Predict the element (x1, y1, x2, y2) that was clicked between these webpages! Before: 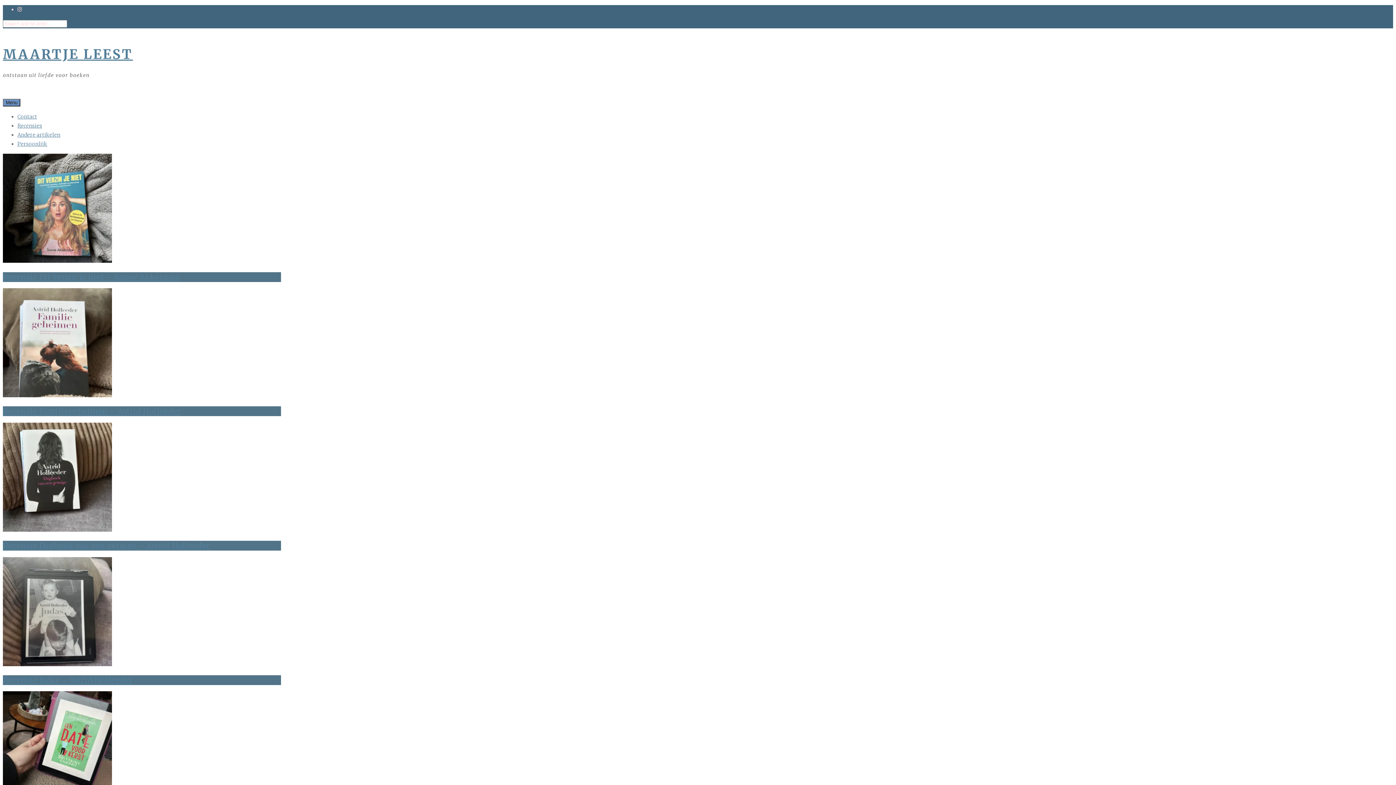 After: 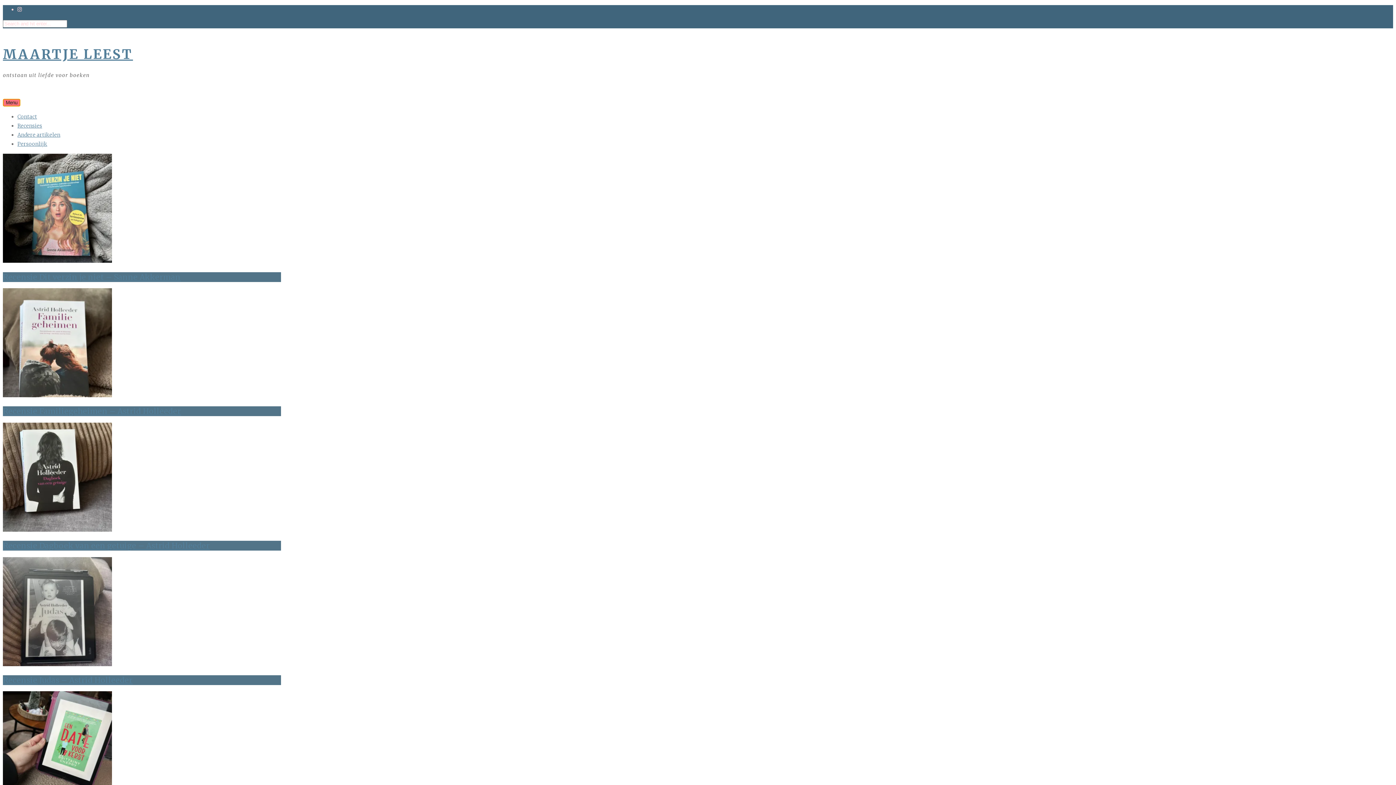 Action: bbox: (2, 98, 20, 106) label: Menu